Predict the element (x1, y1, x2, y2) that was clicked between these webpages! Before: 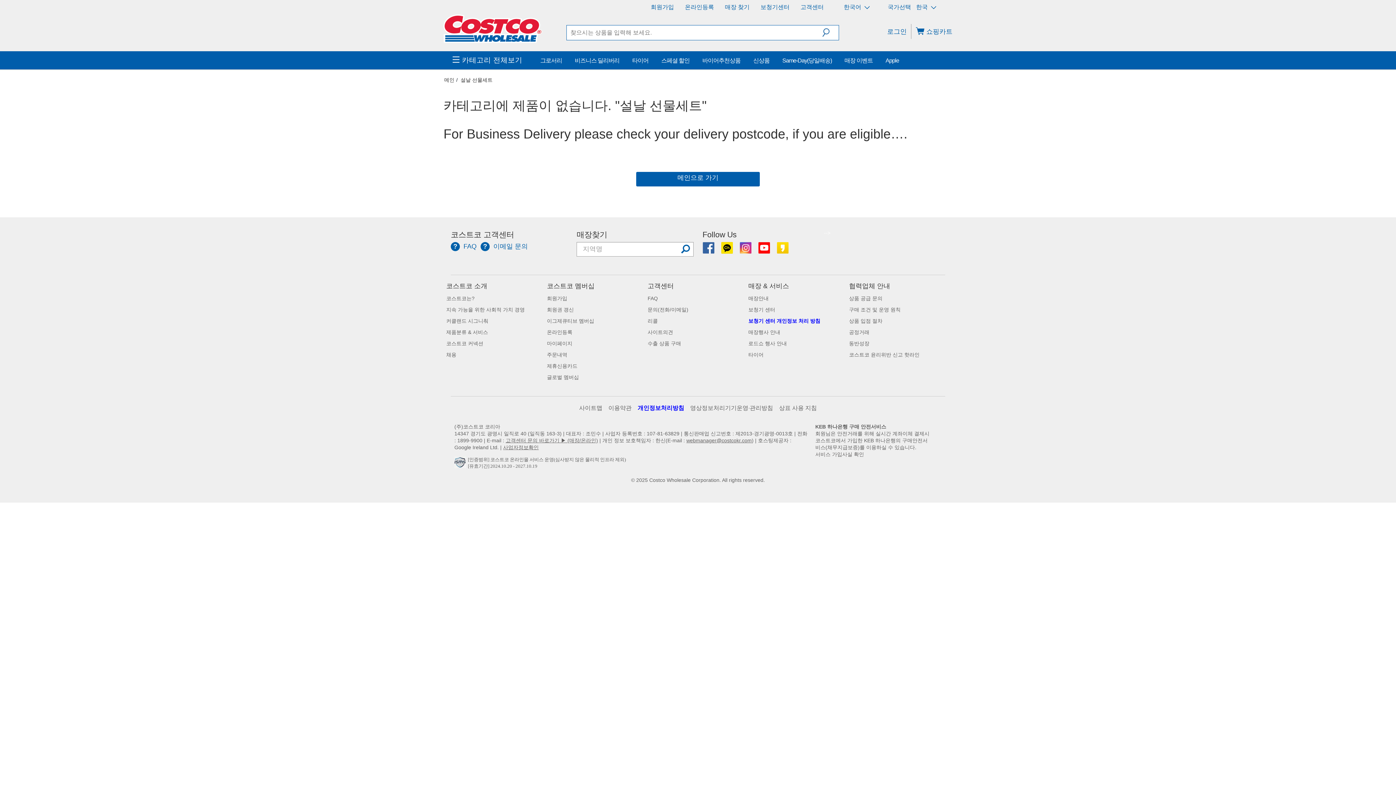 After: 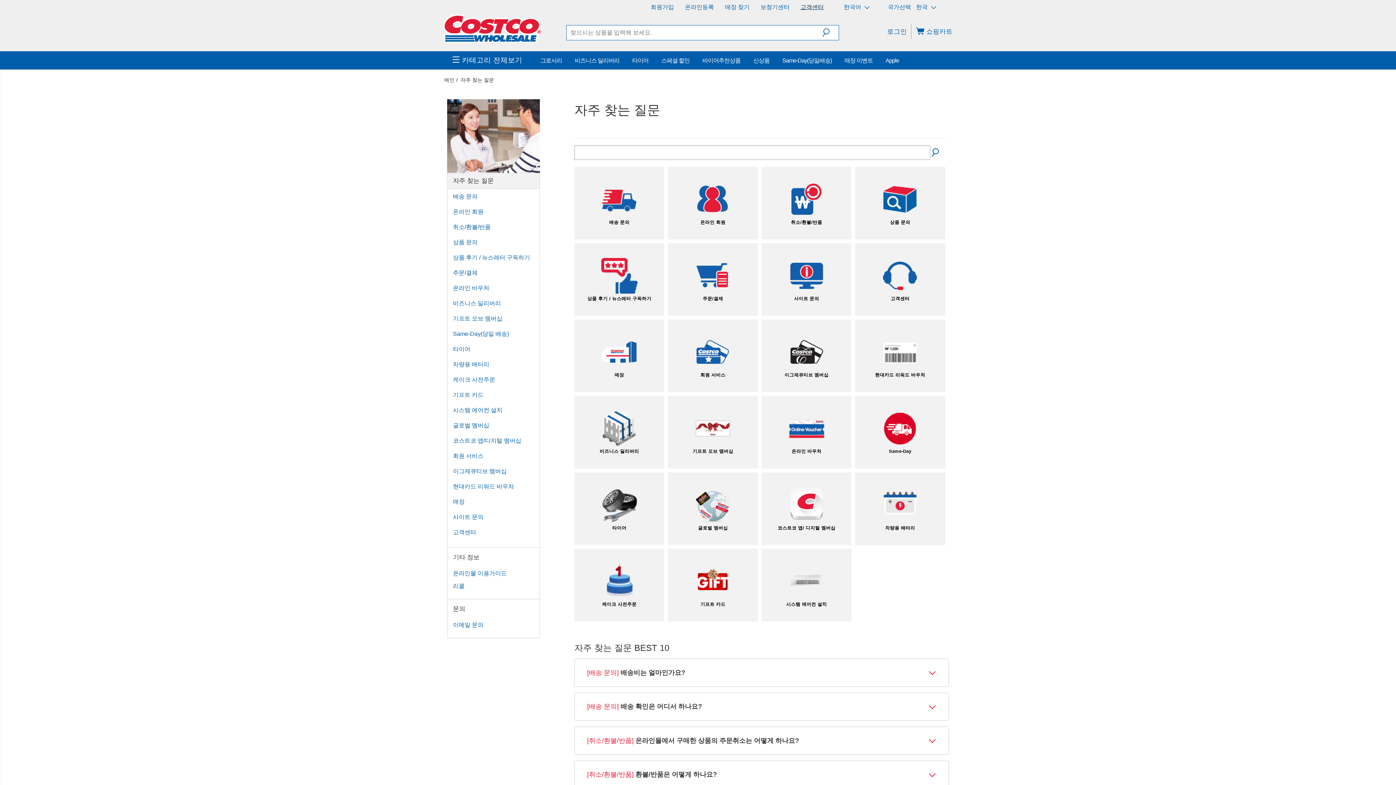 Action: label: 고객센터 bbox: (805, 4, 828, 10)